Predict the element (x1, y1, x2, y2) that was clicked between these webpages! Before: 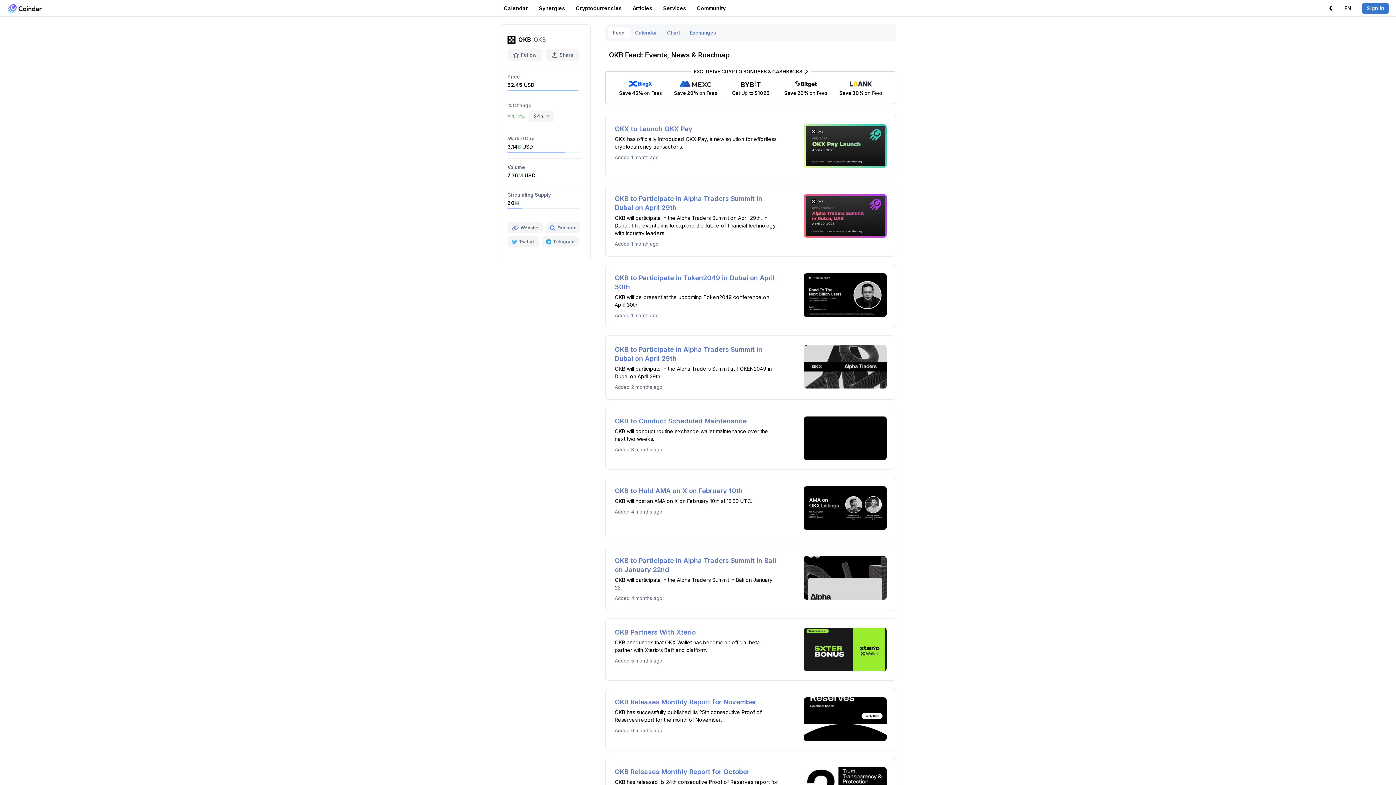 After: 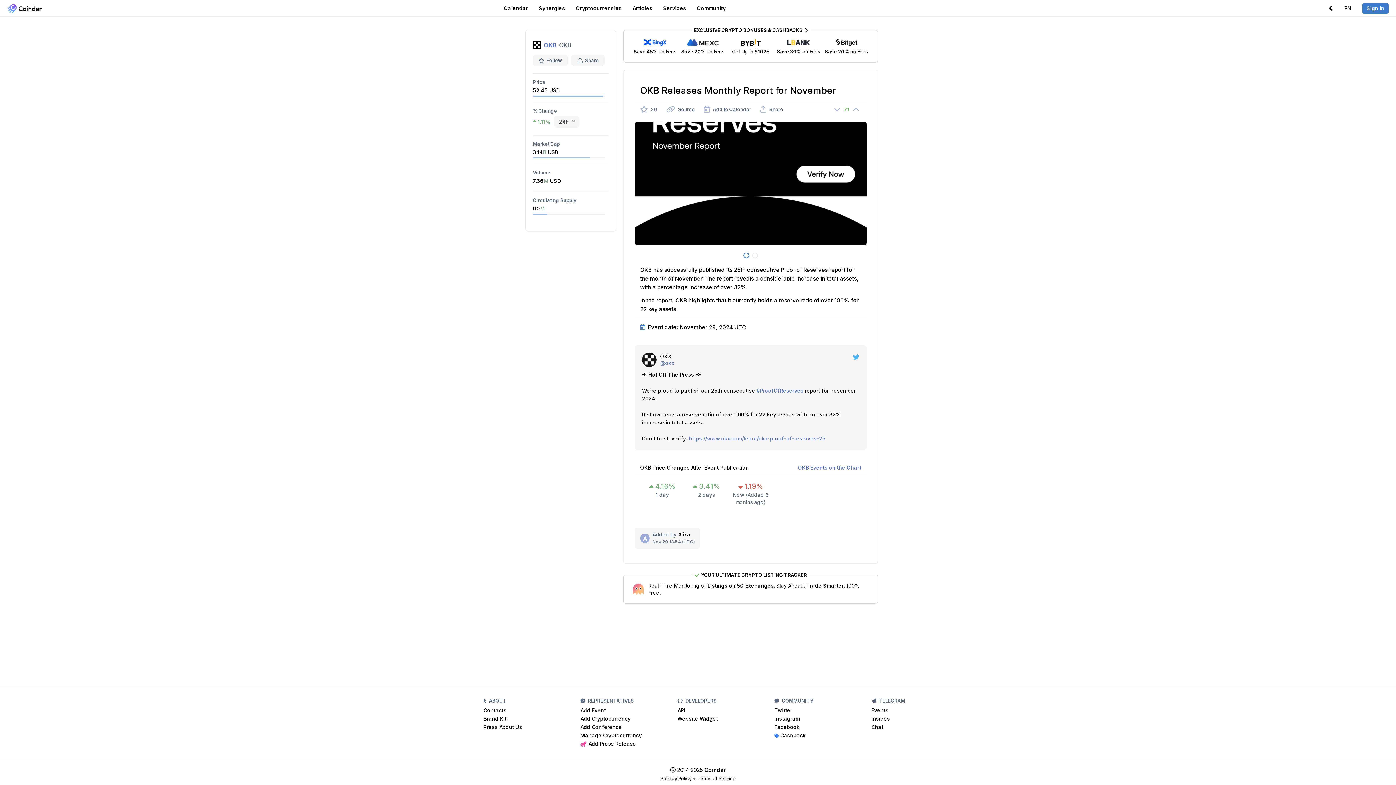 Action: label: OKB Releases Monthly Report for November

OKB has successfully published its 25th consecutive Proof of Reserves report for the month of November.

Added 6 months ago bbox: (605, 688, 896, 750)